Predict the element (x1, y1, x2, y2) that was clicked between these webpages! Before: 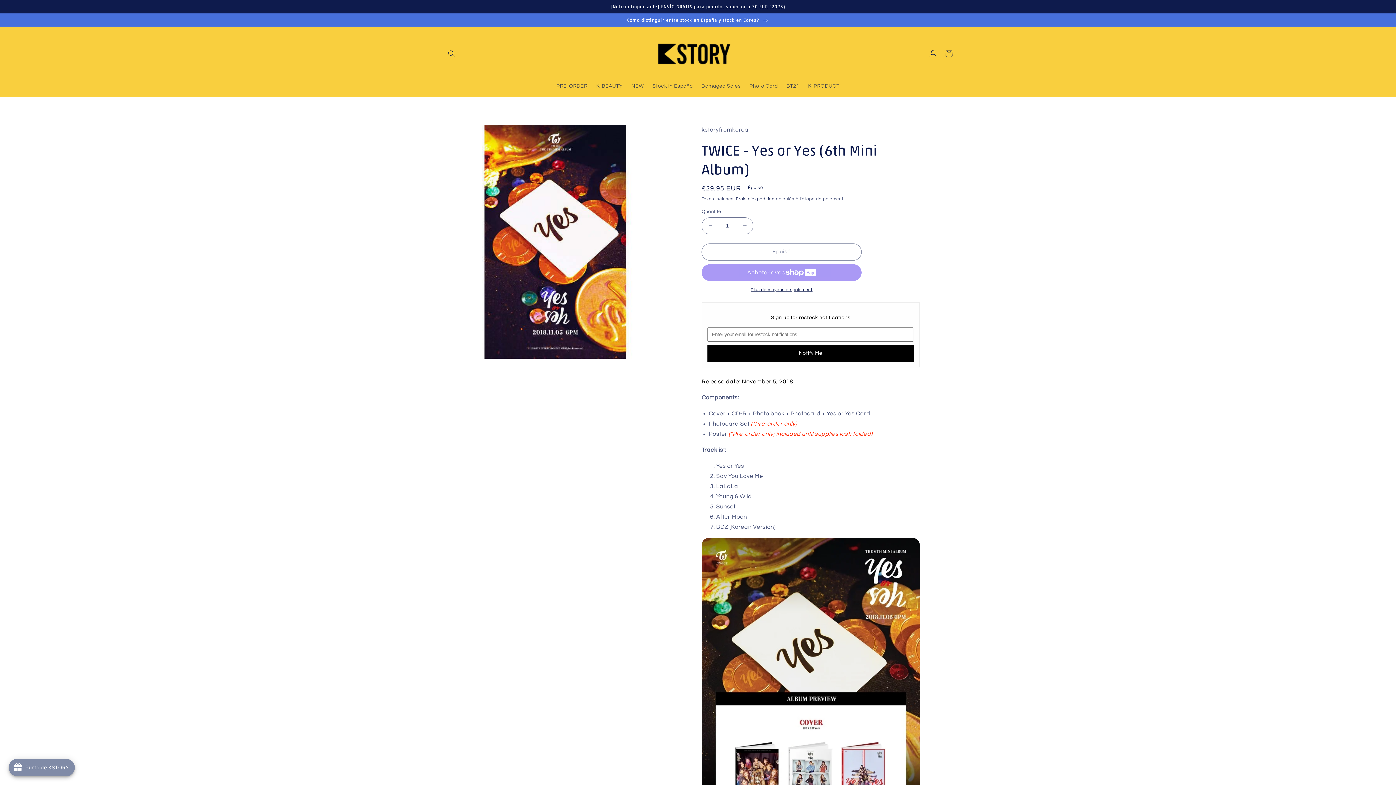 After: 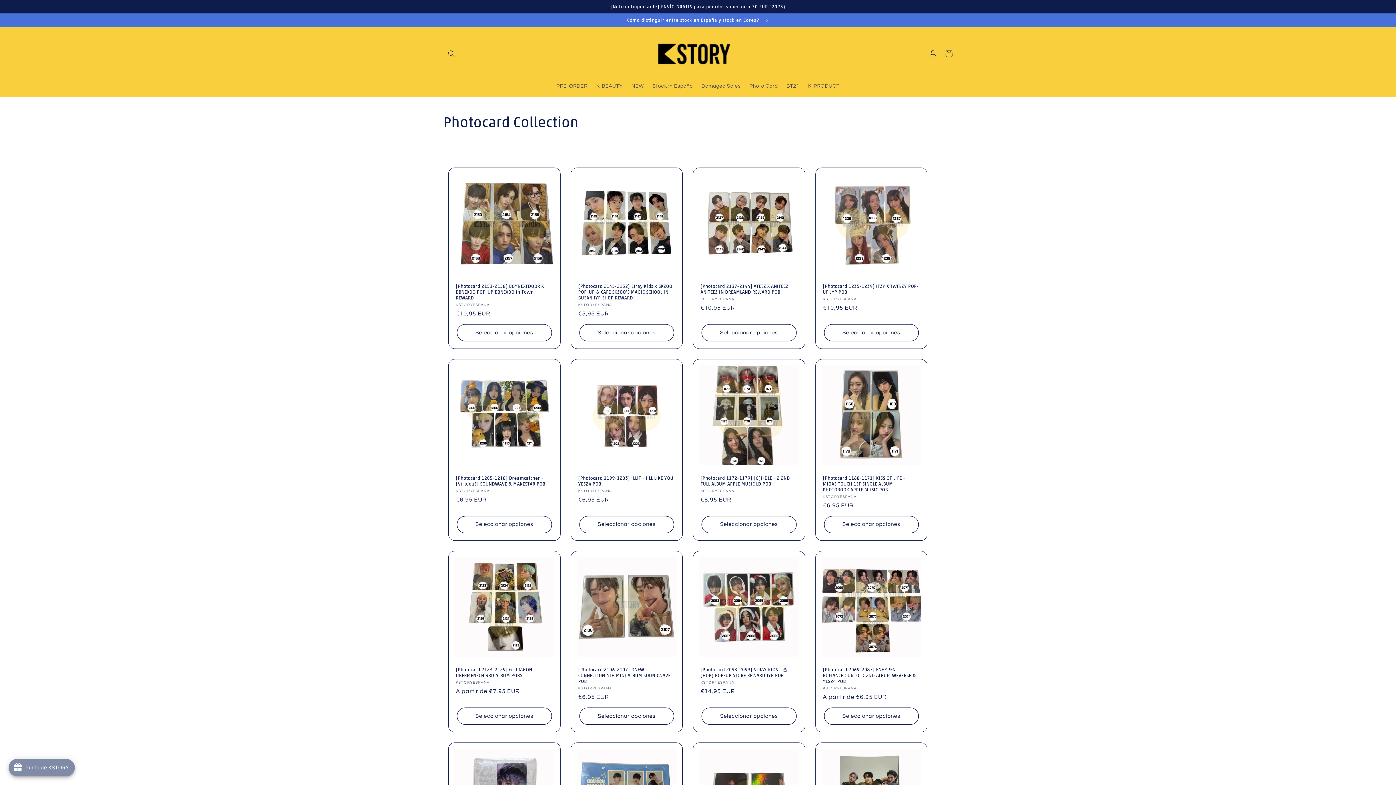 Action: bbox: (745, 78, 782, 93) label: Photo Card